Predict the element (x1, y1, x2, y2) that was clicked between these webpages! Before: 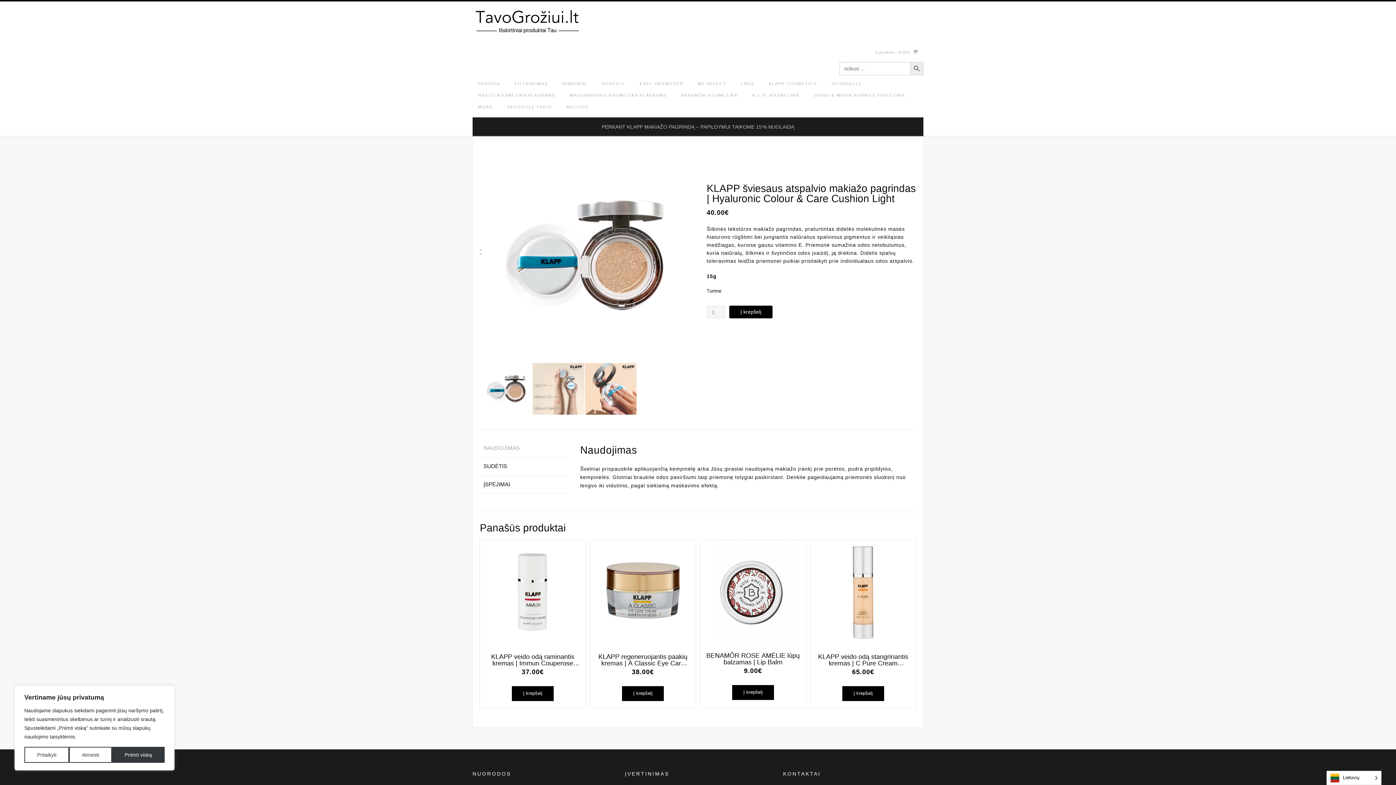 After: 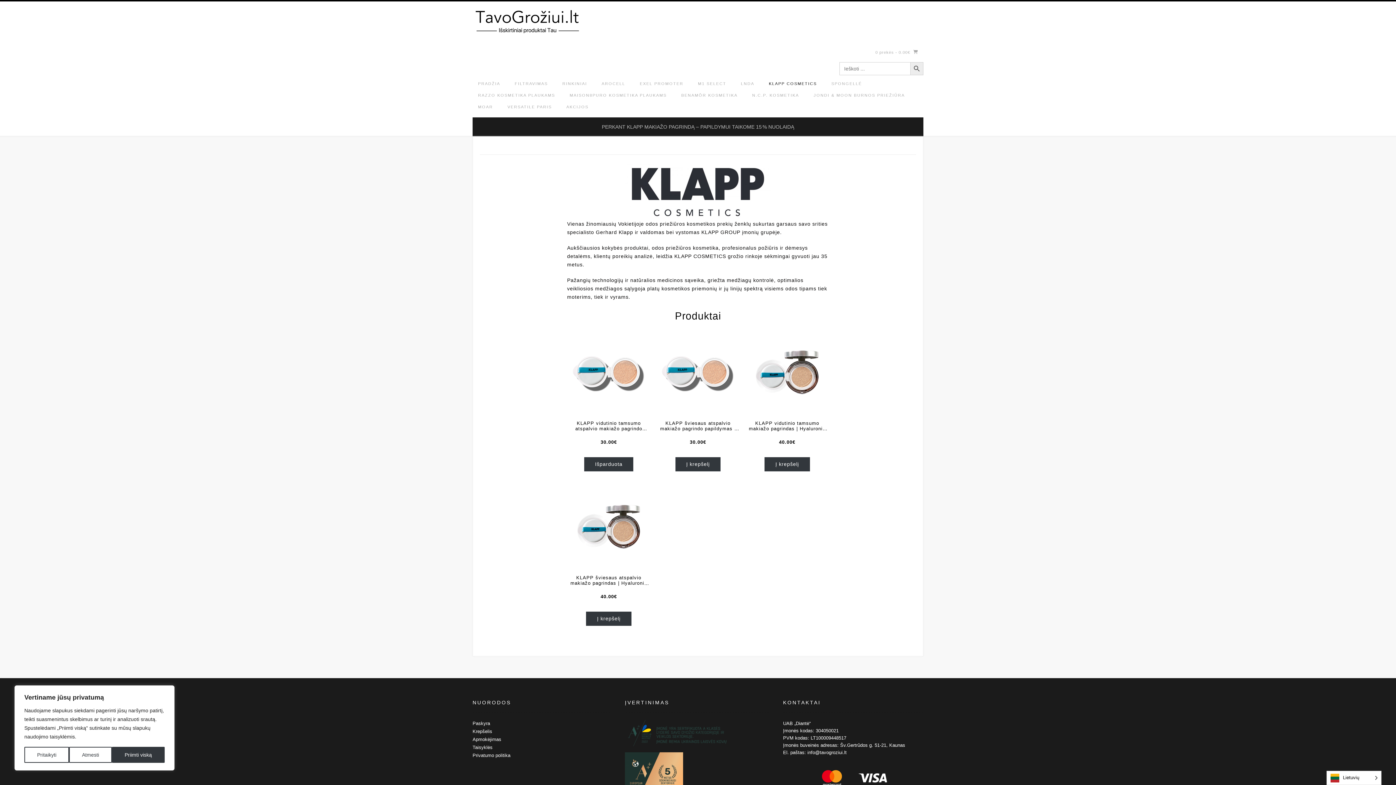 Action: bbox: (602, 124, 794, 129) label: PERKANT KLAPP MAKIAŽO PAGRINDĄ – PAPILDYMUI TAIKOME 15 % NUOLAIDĄ